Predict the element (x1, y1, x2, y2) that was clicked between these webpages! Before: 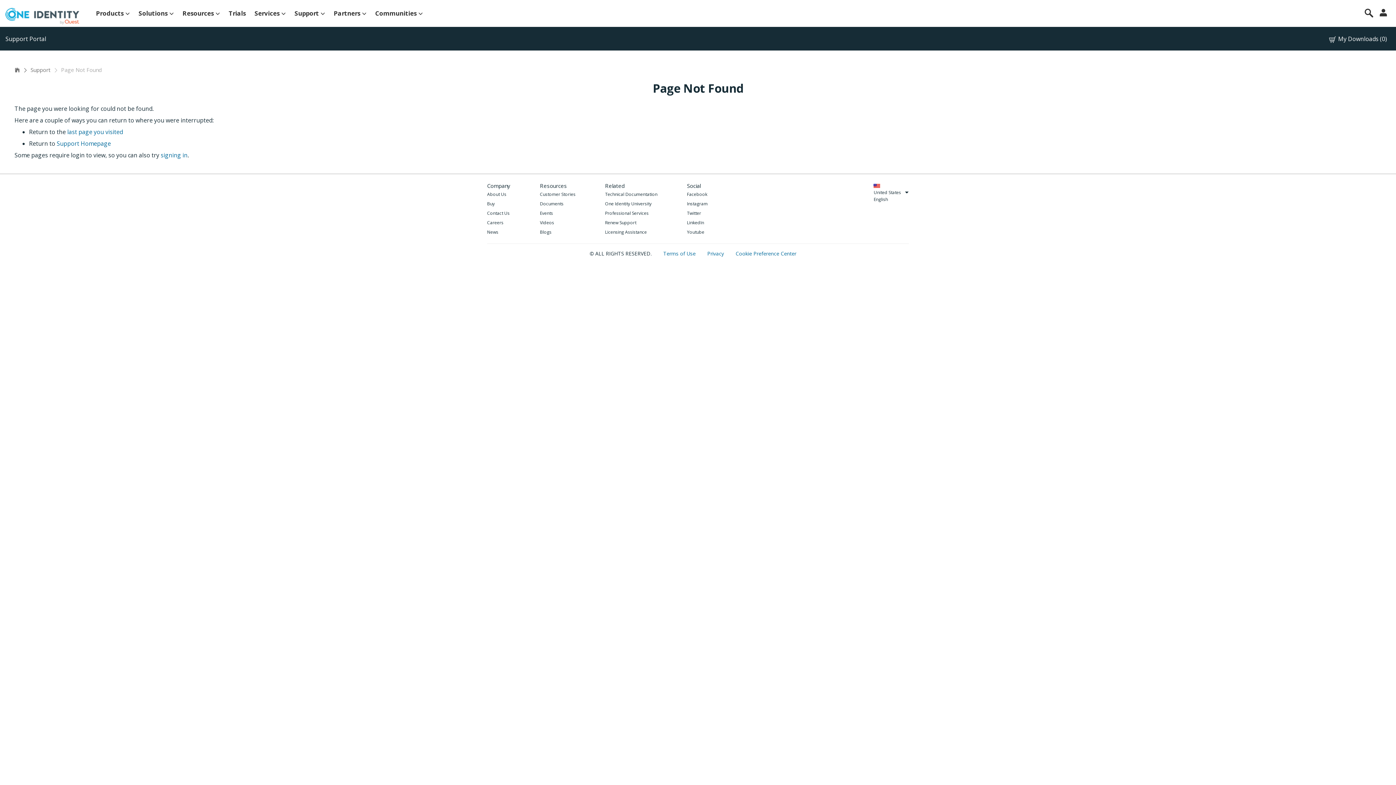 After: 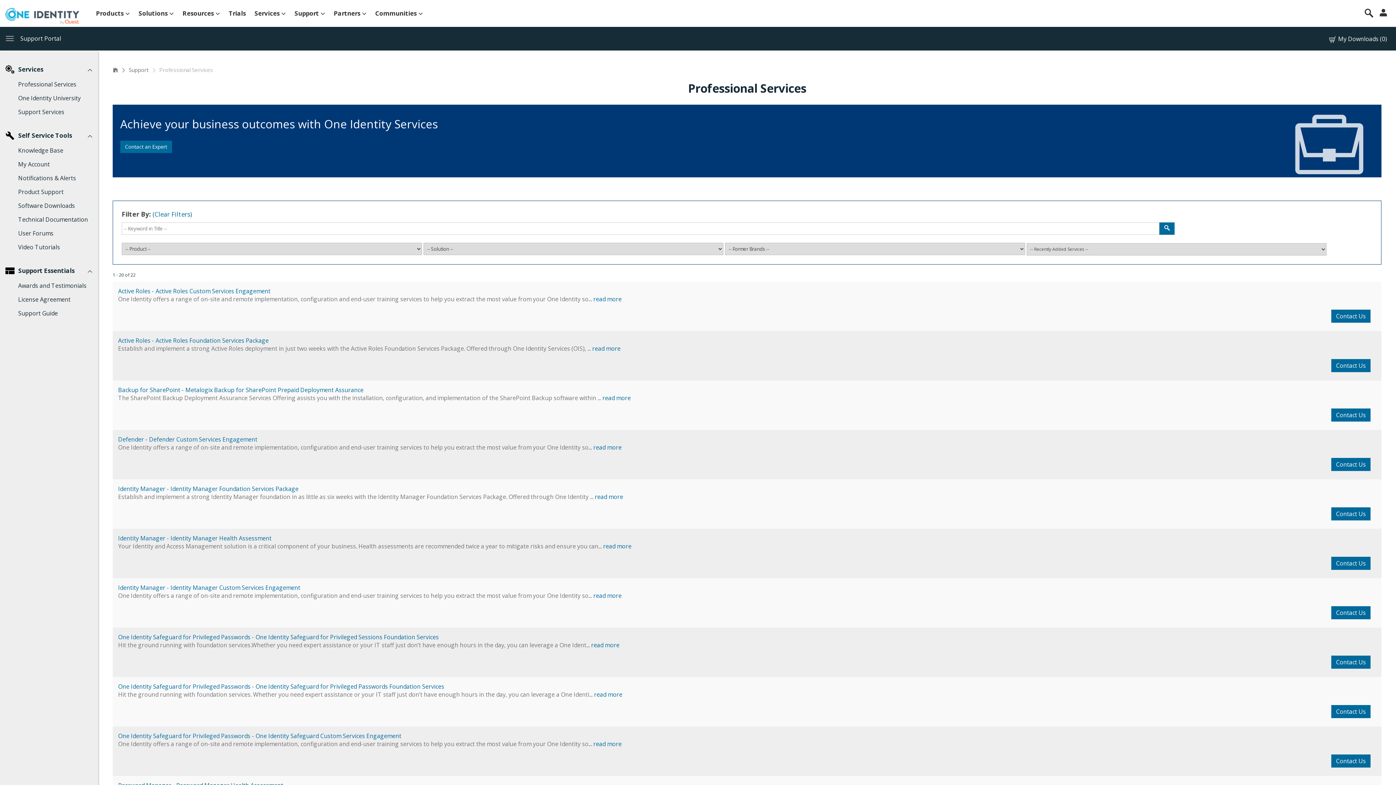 Action: label: Professional Services bbox: (605, 209, 657, 217)